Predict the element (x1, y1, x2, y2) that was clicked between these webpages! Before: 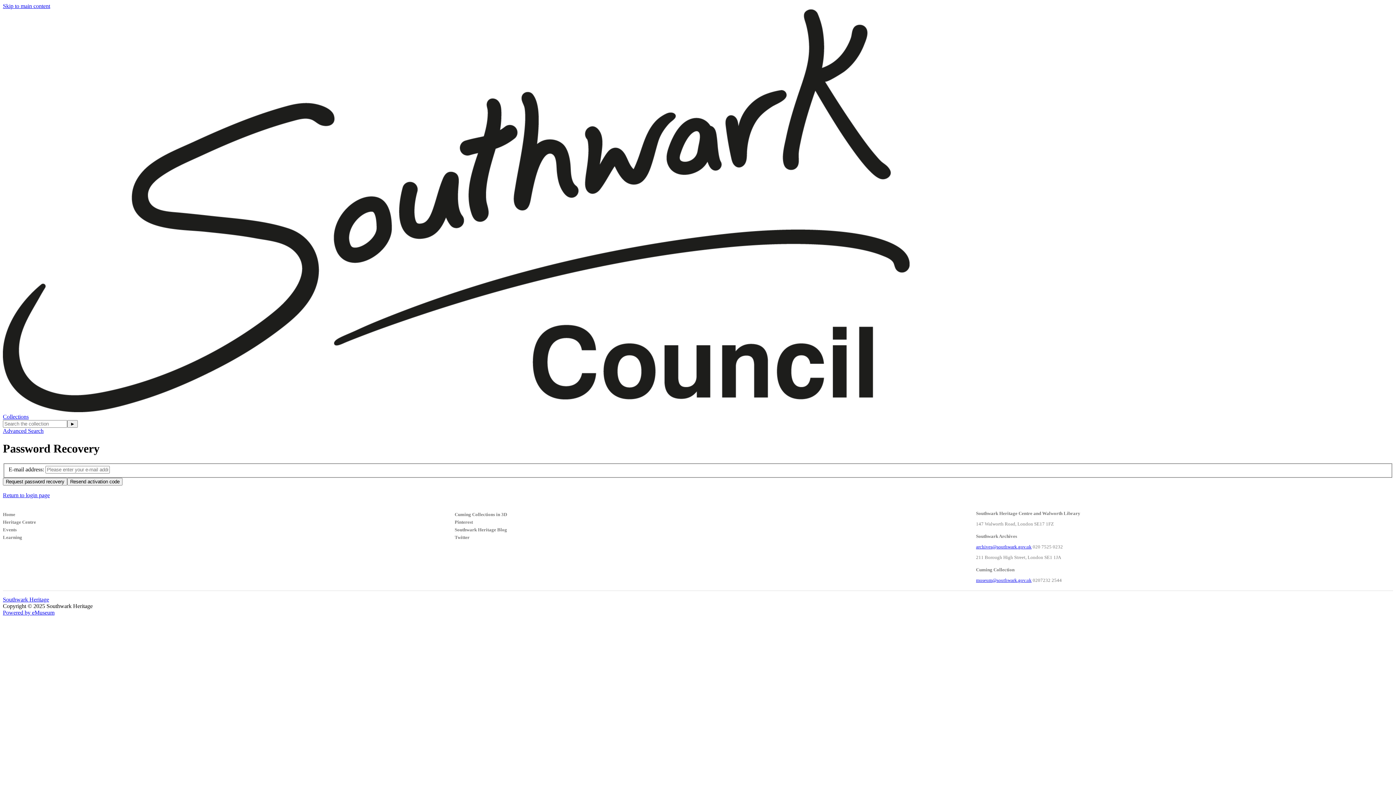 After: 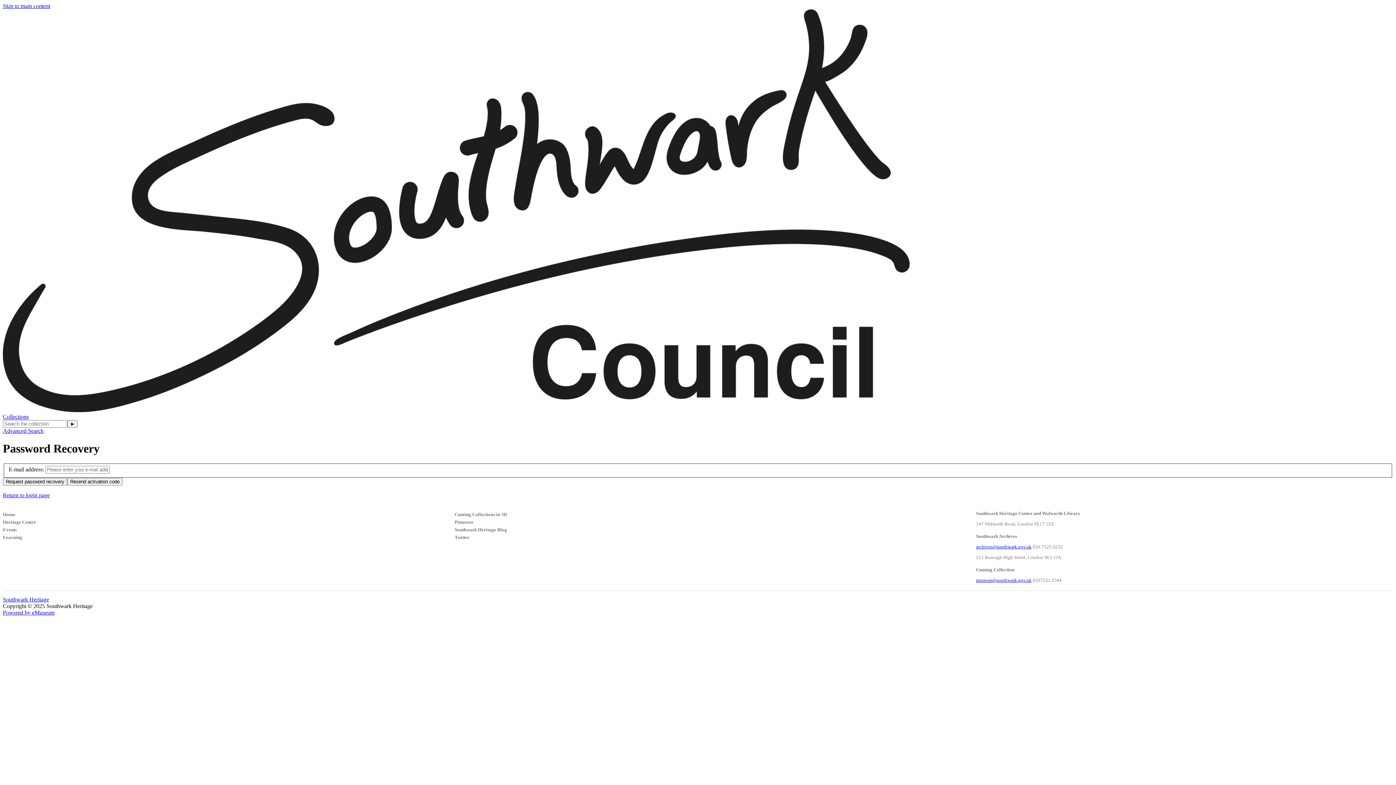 Action: label: Skip to main content bbox: (2, 2, 50, 9)